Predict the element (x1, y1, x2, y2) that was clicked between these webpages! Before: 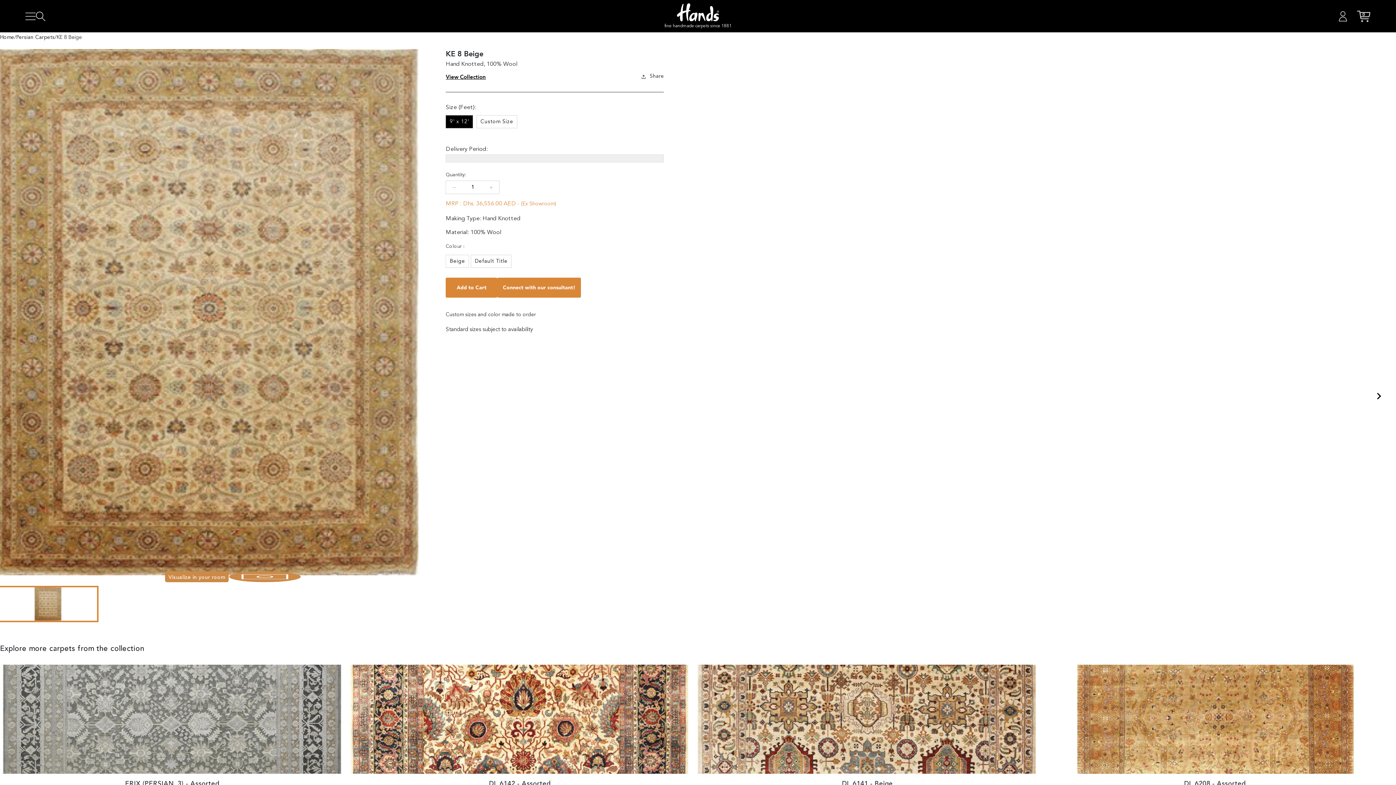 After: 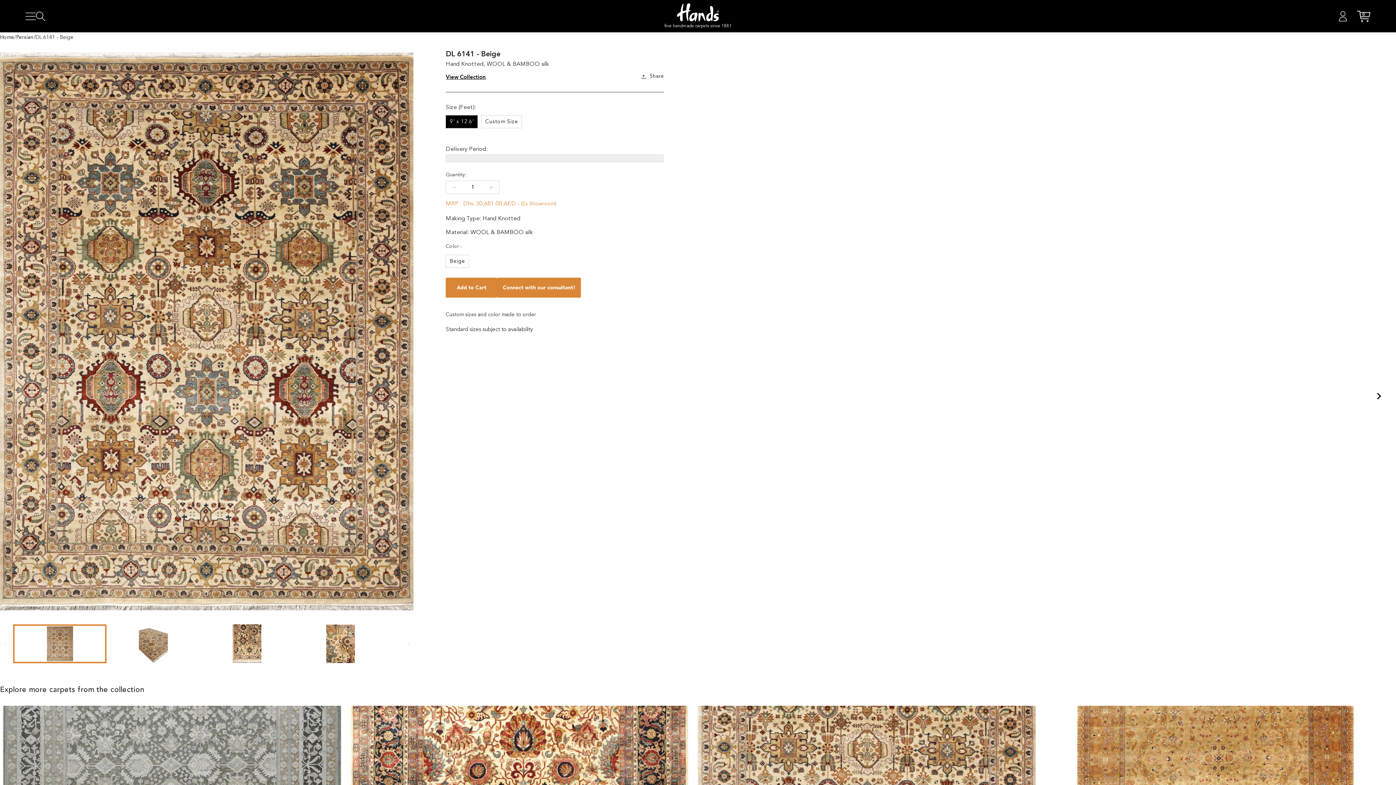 Action: bbox: (698, 668, 1036, 719)